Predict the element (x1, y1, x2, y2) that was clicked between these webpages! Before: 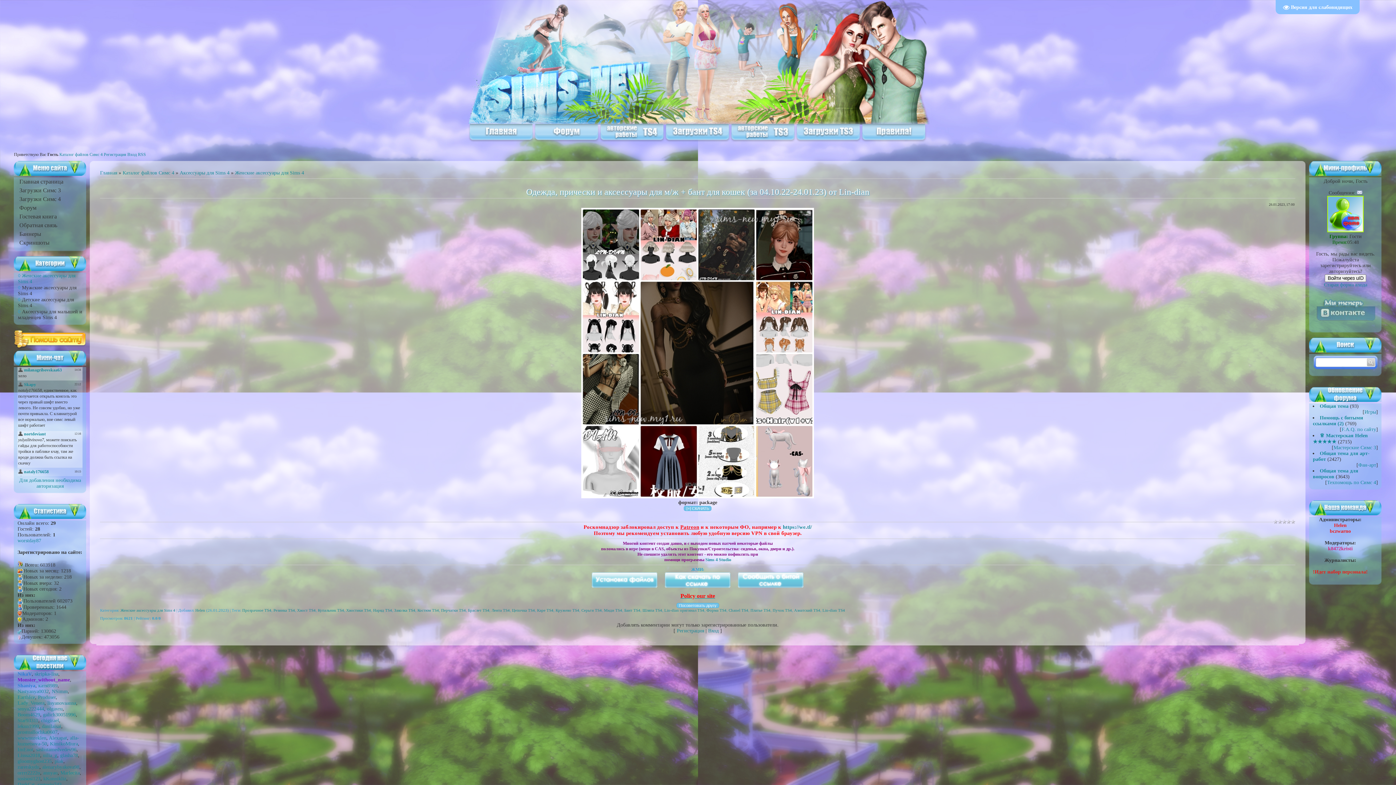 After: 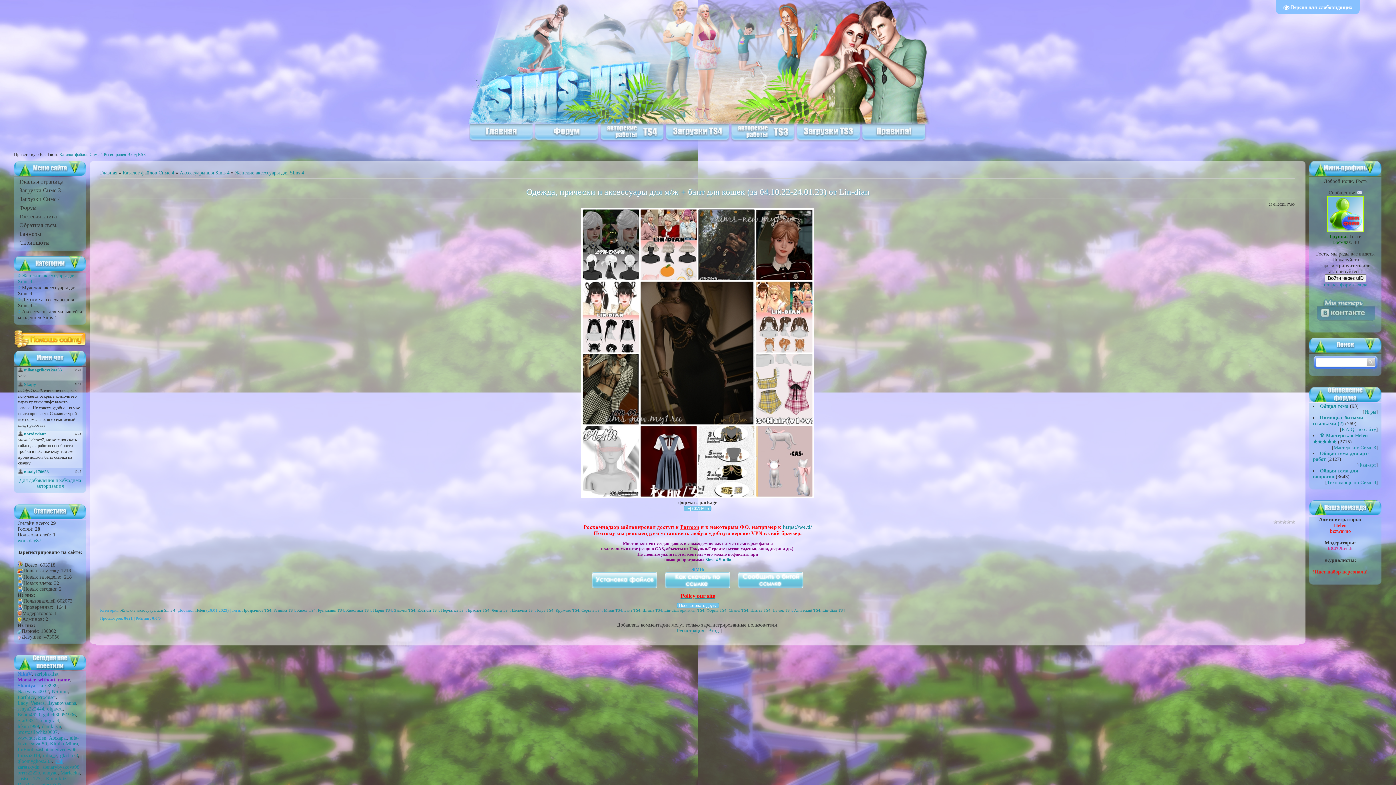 Action: bbox: (54, 758, 63, 764) label: piak